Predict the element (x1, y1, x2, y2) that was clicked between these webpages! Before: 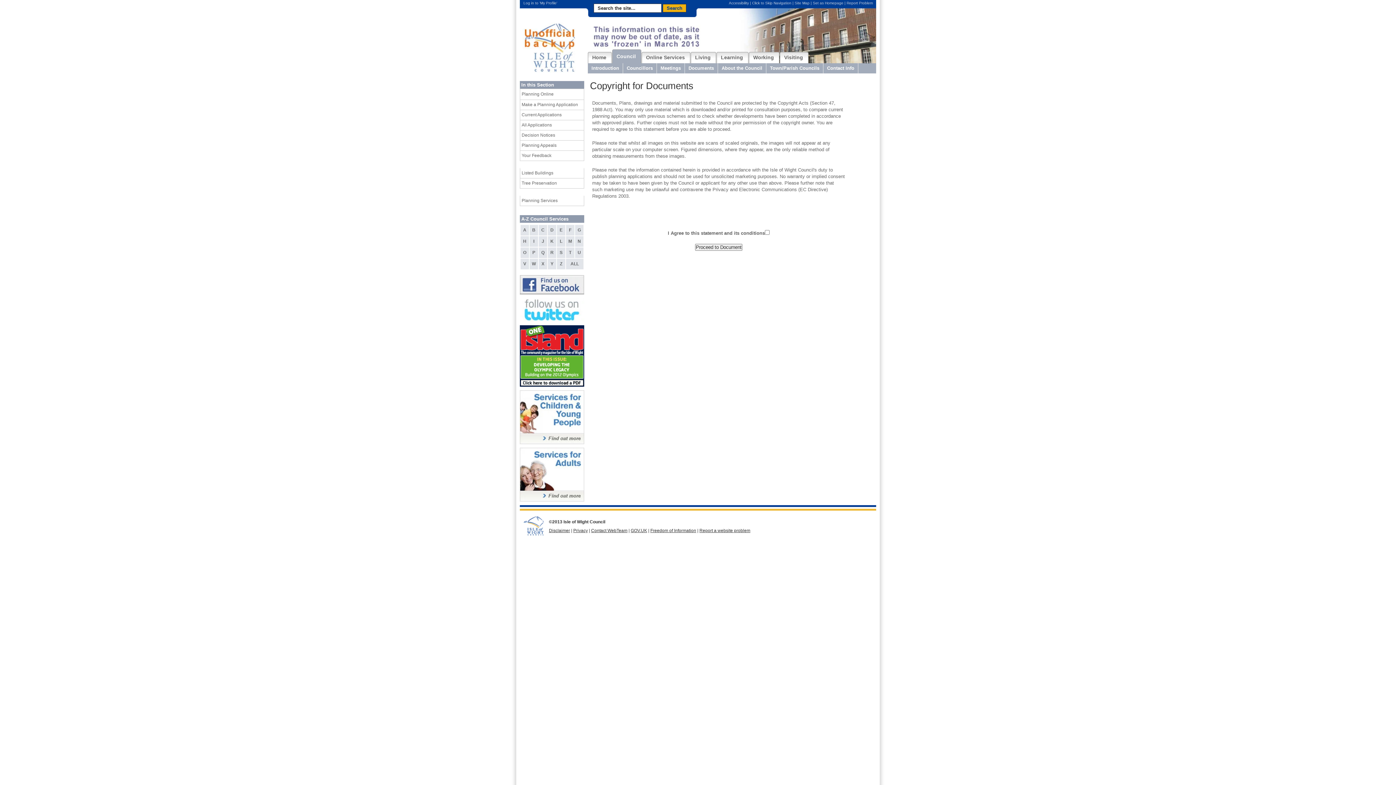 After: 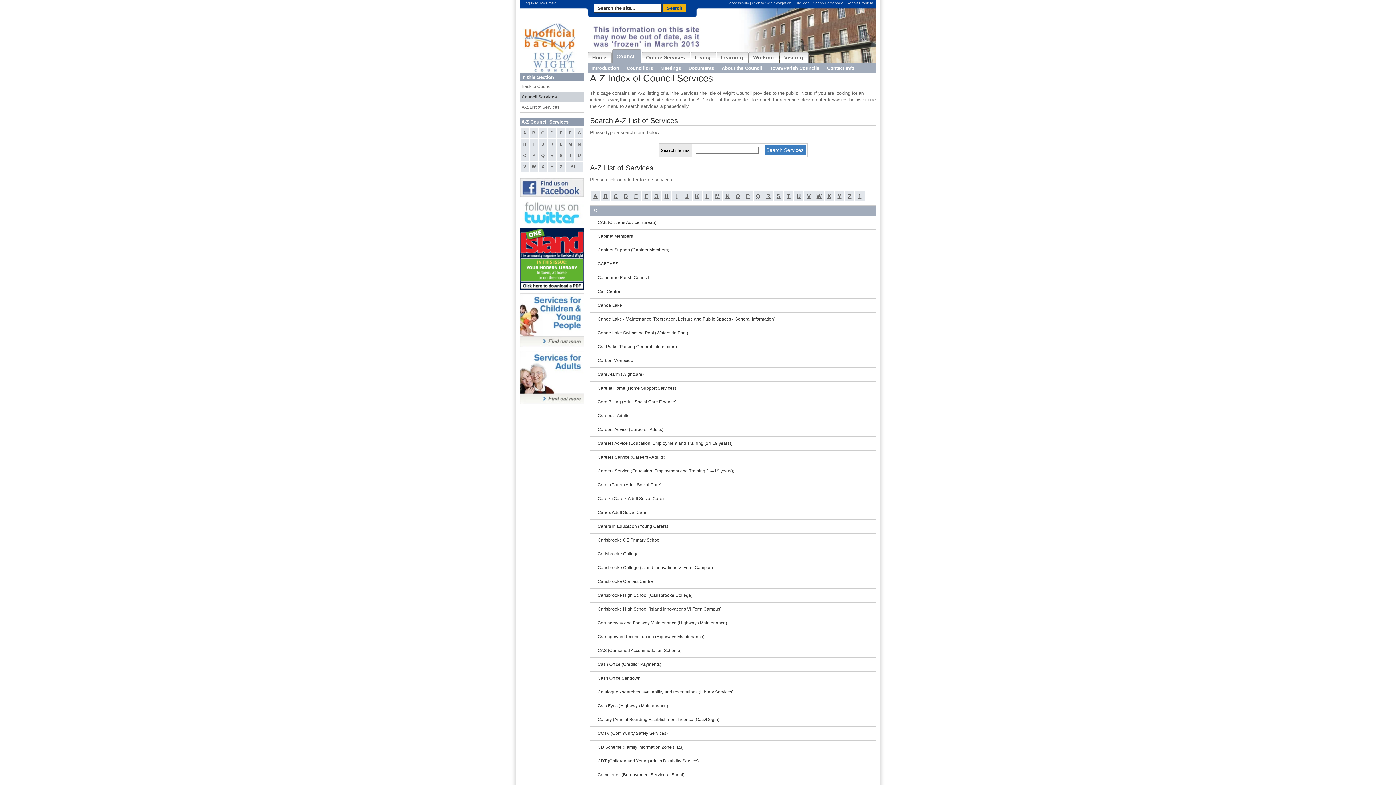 Action: label: C bbox: (538, 225, 547, 235)